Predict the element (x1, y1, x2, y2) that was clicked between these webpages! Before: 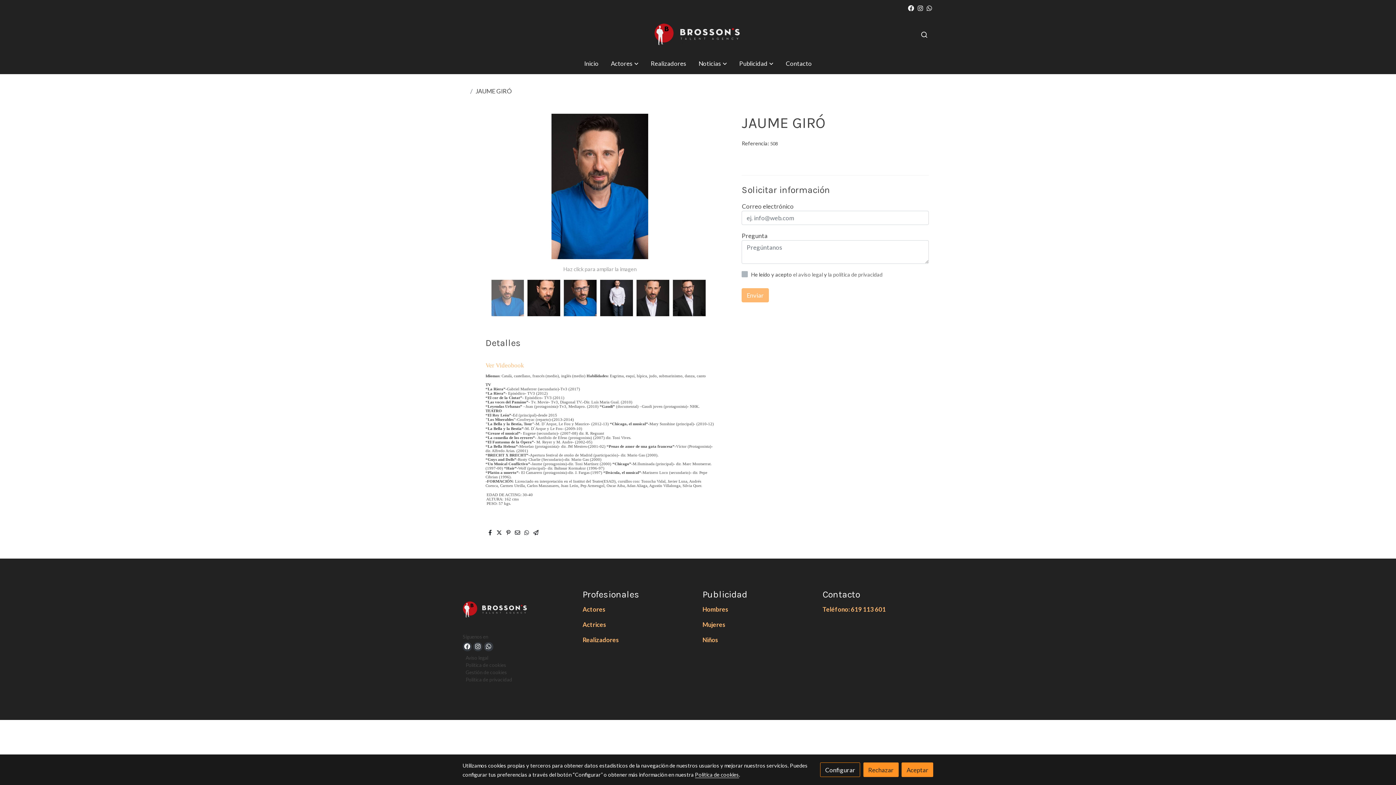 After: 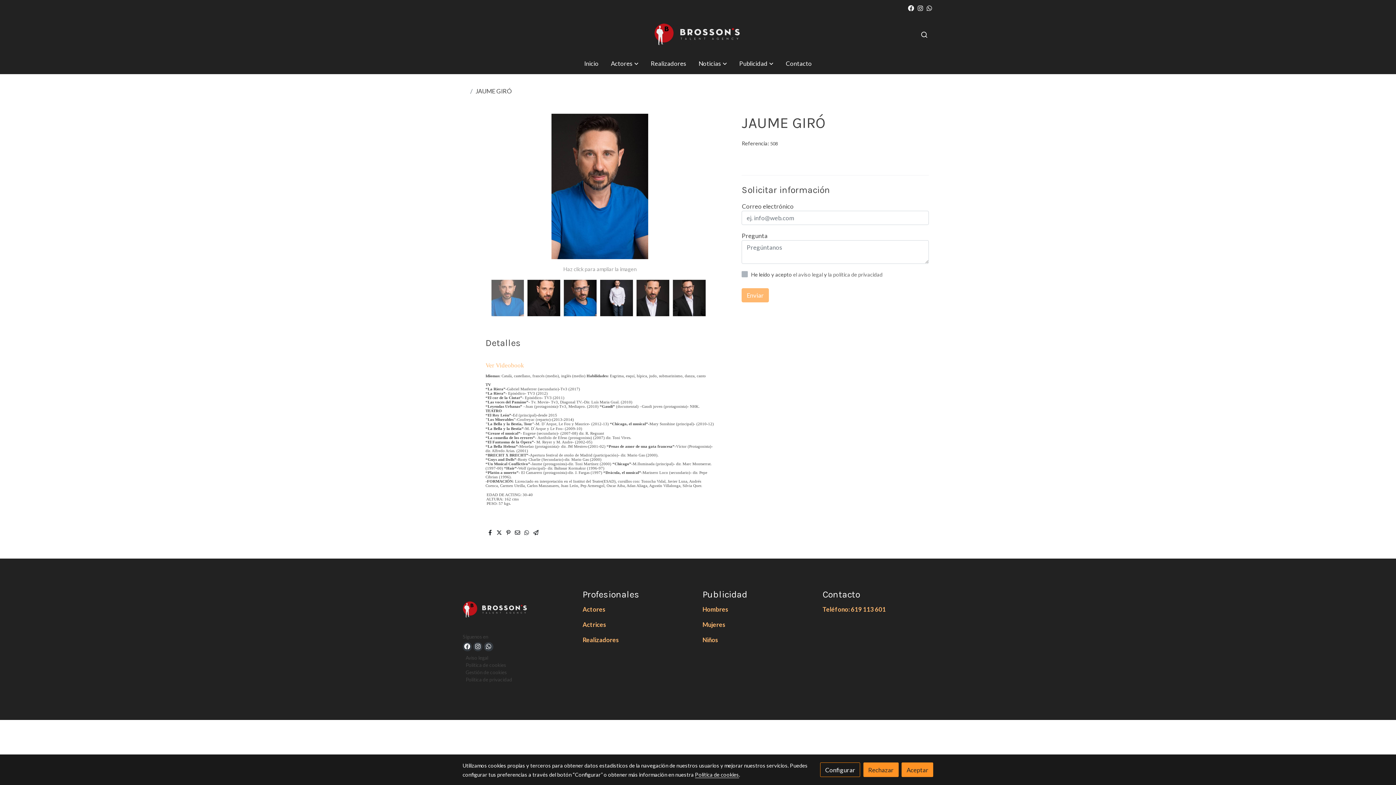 Action: label: link sobre bbox: (462, 595, 573, 627)